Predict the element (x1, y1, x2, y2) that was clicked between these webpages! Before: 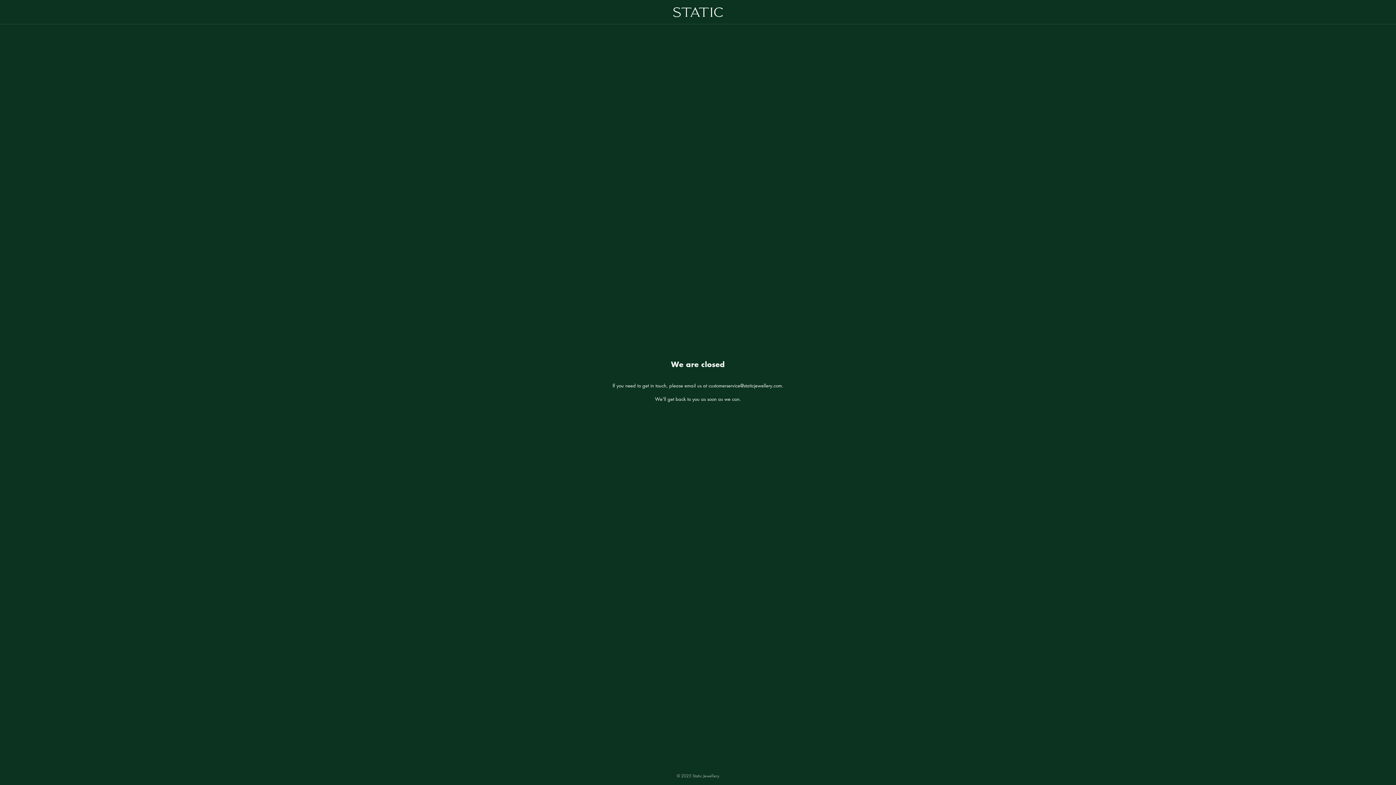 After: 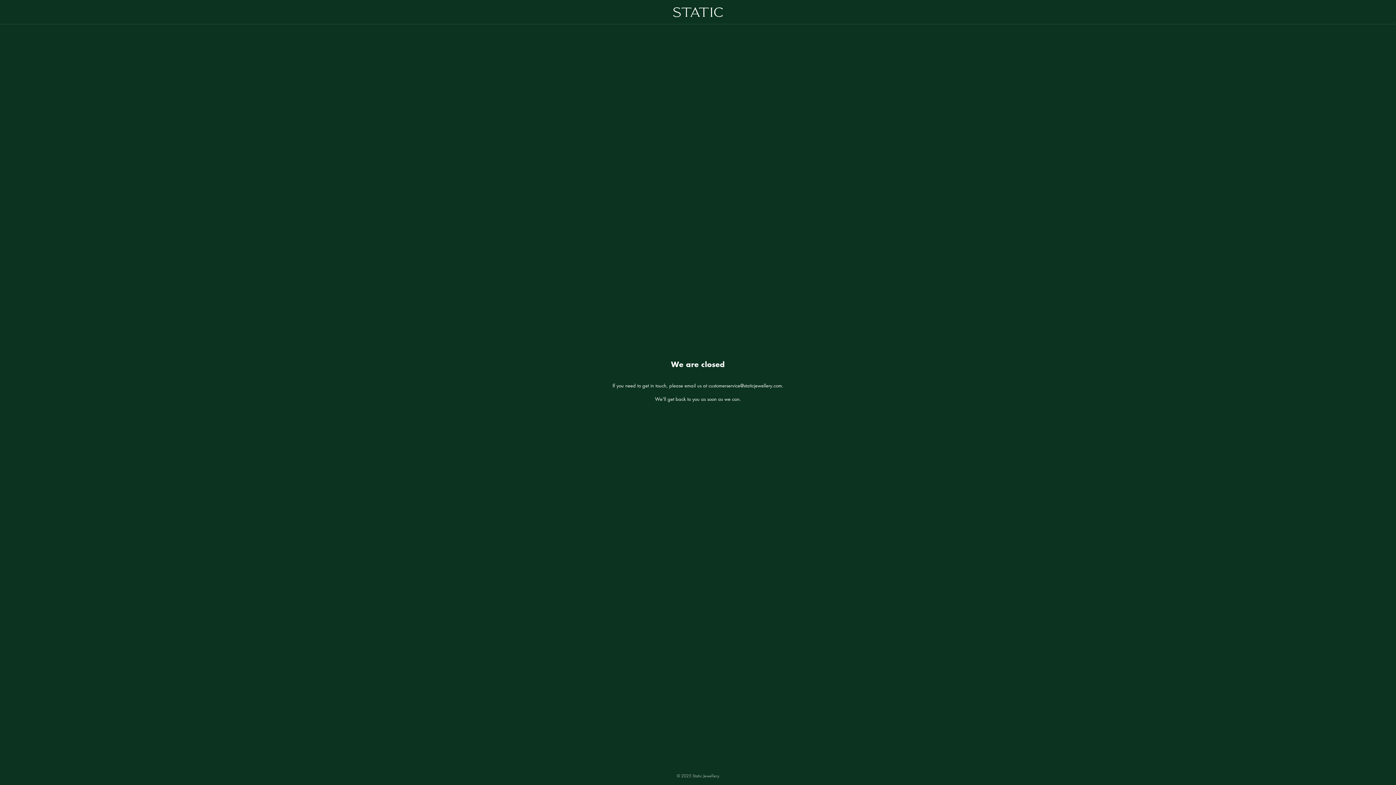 Action: label: Static Jewellery bbox: (672, 6, 723, 17)